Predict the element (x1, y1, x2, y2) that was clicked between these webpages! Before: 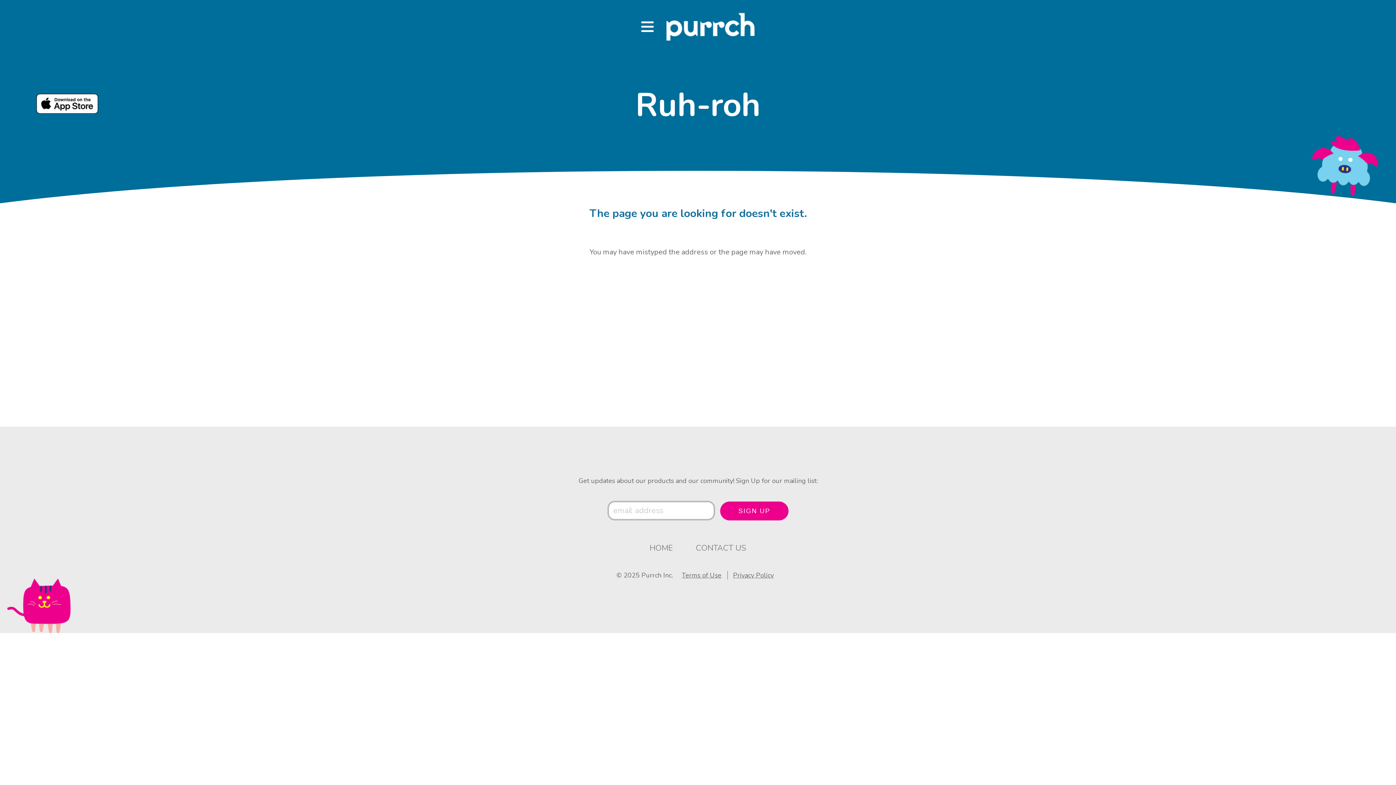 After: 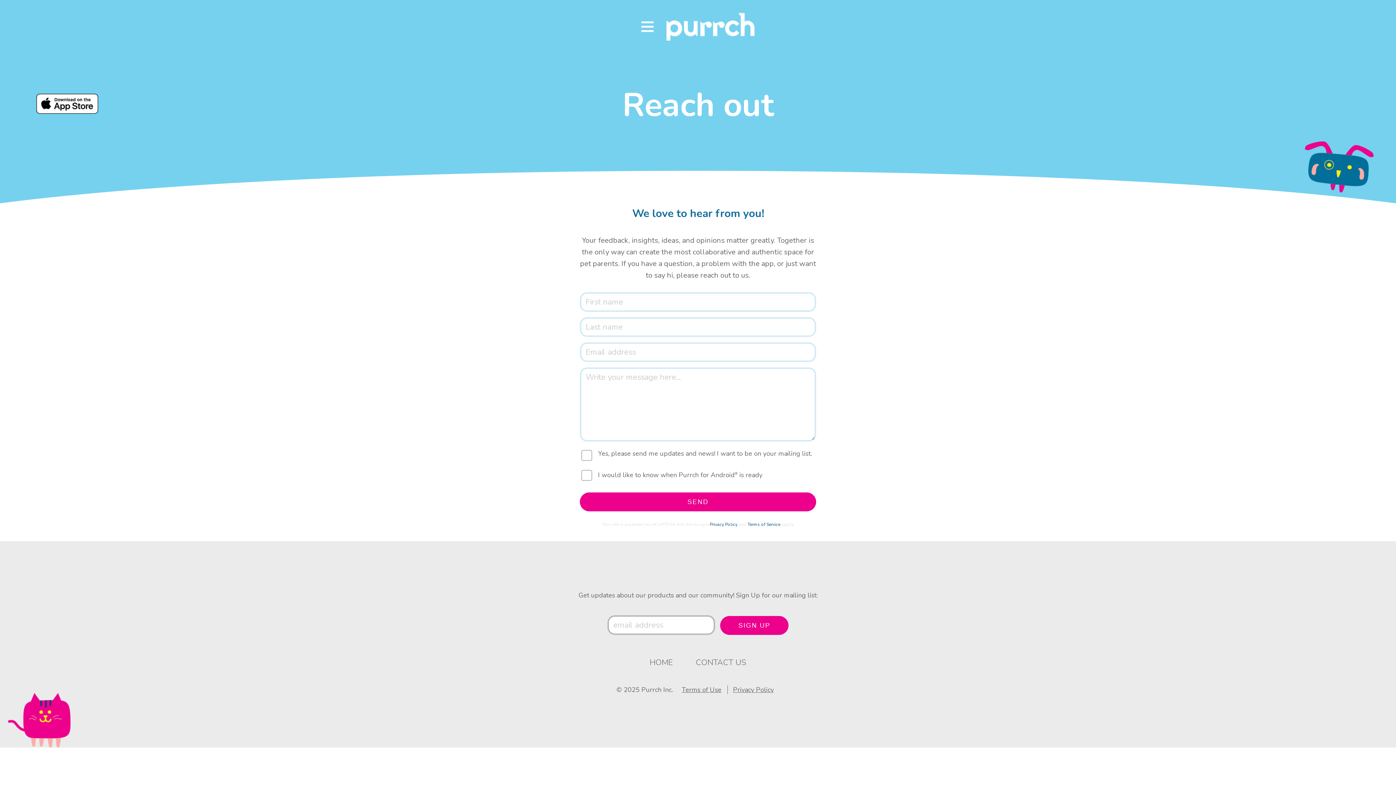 Action: bbox: (685, 540, 757, 556) label: CONTACT US